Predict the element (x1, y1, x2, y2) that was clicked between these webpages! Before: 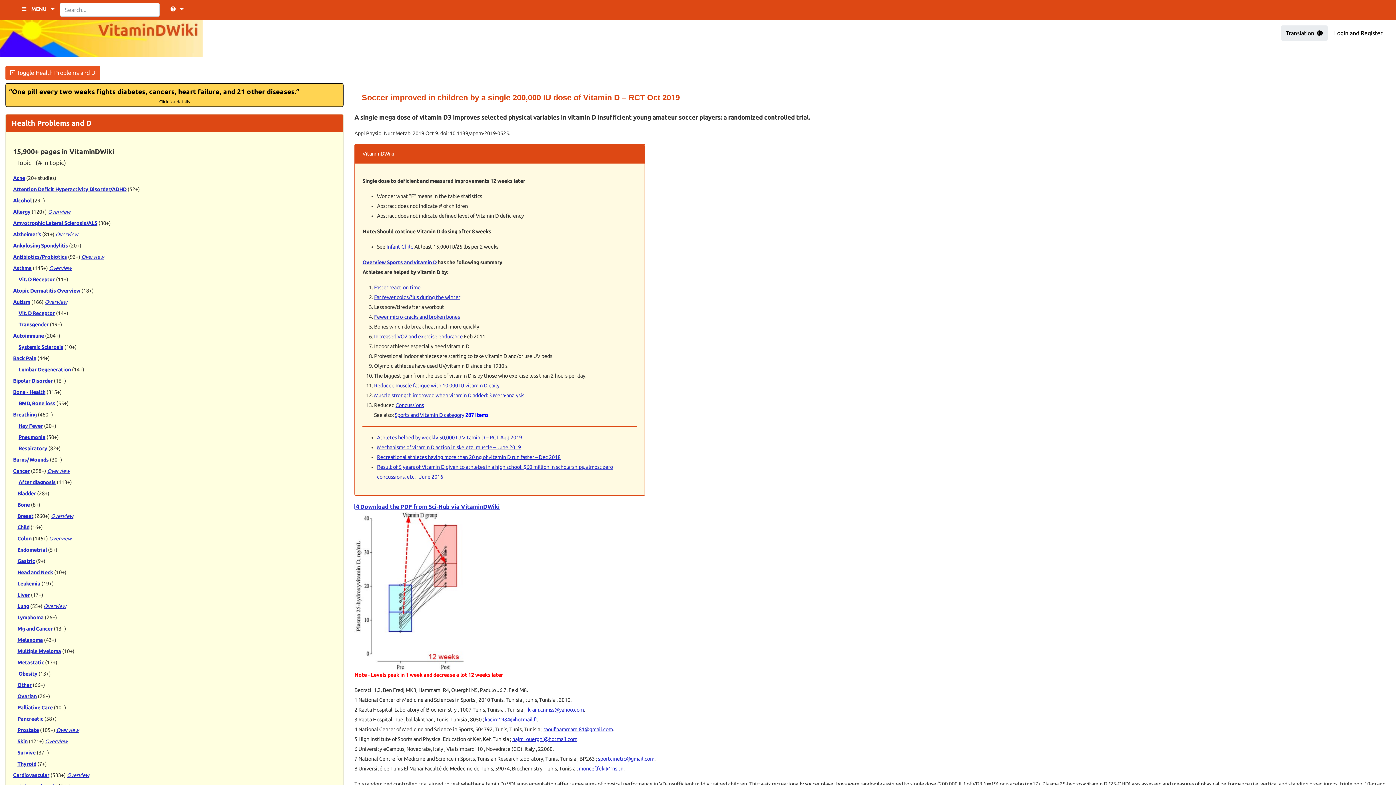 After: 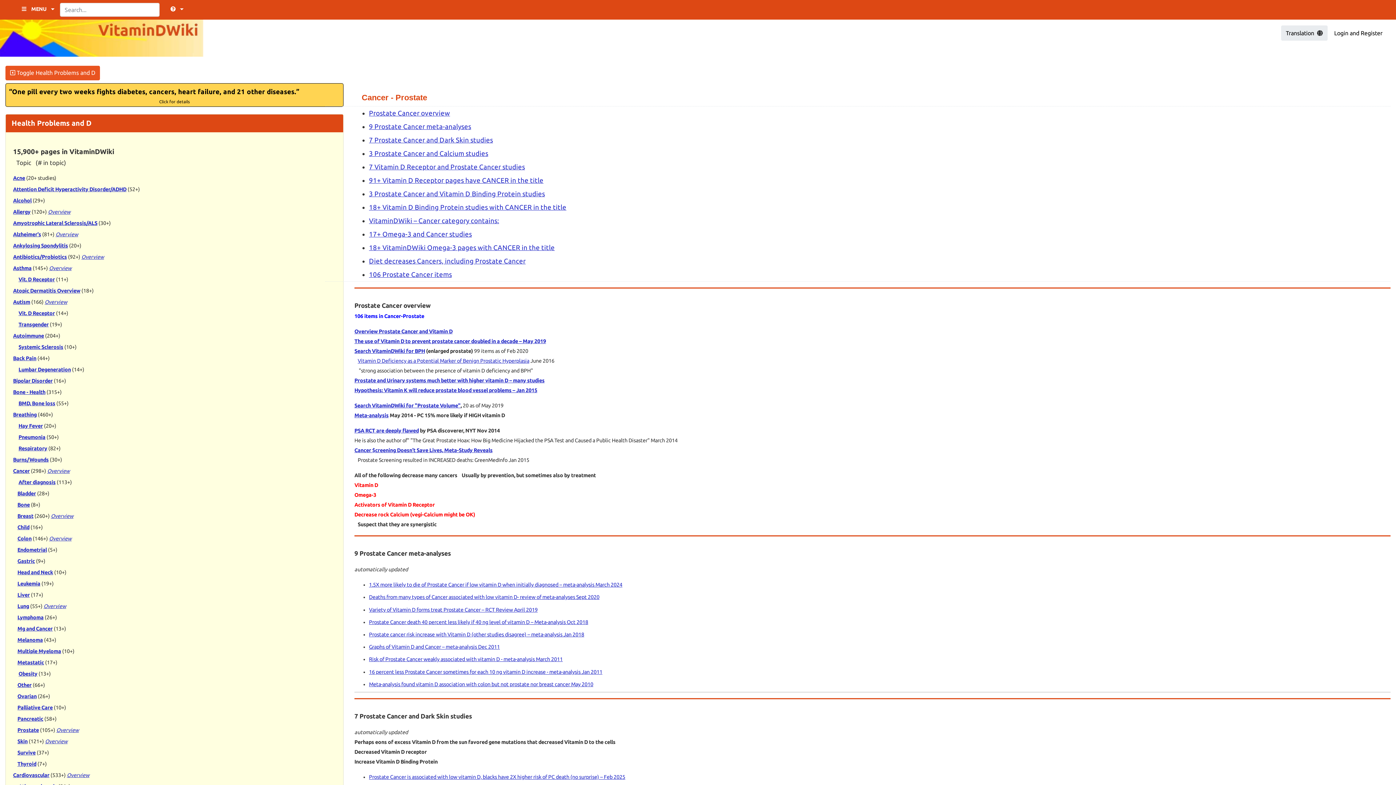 Action: label: Prostate bbox: (17, 727, 38, 733)